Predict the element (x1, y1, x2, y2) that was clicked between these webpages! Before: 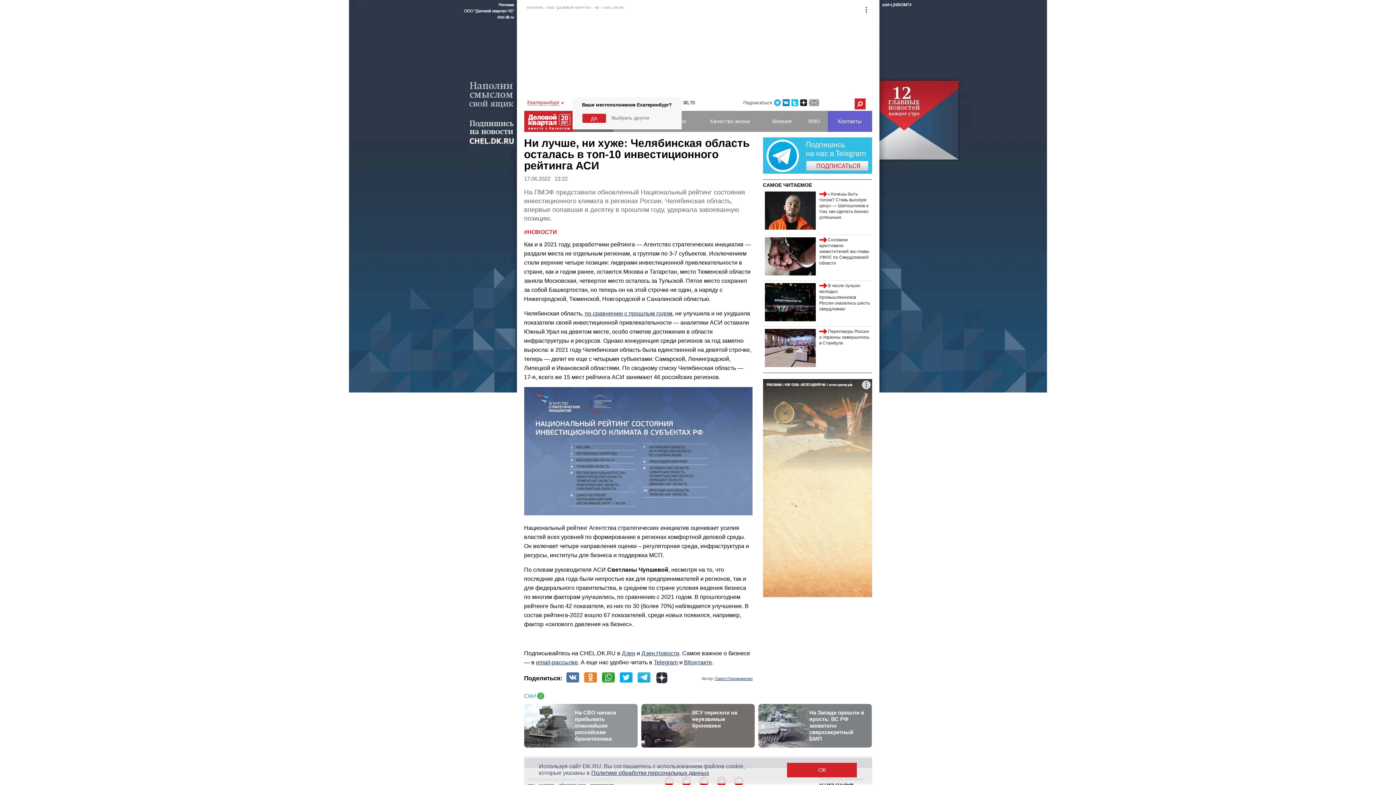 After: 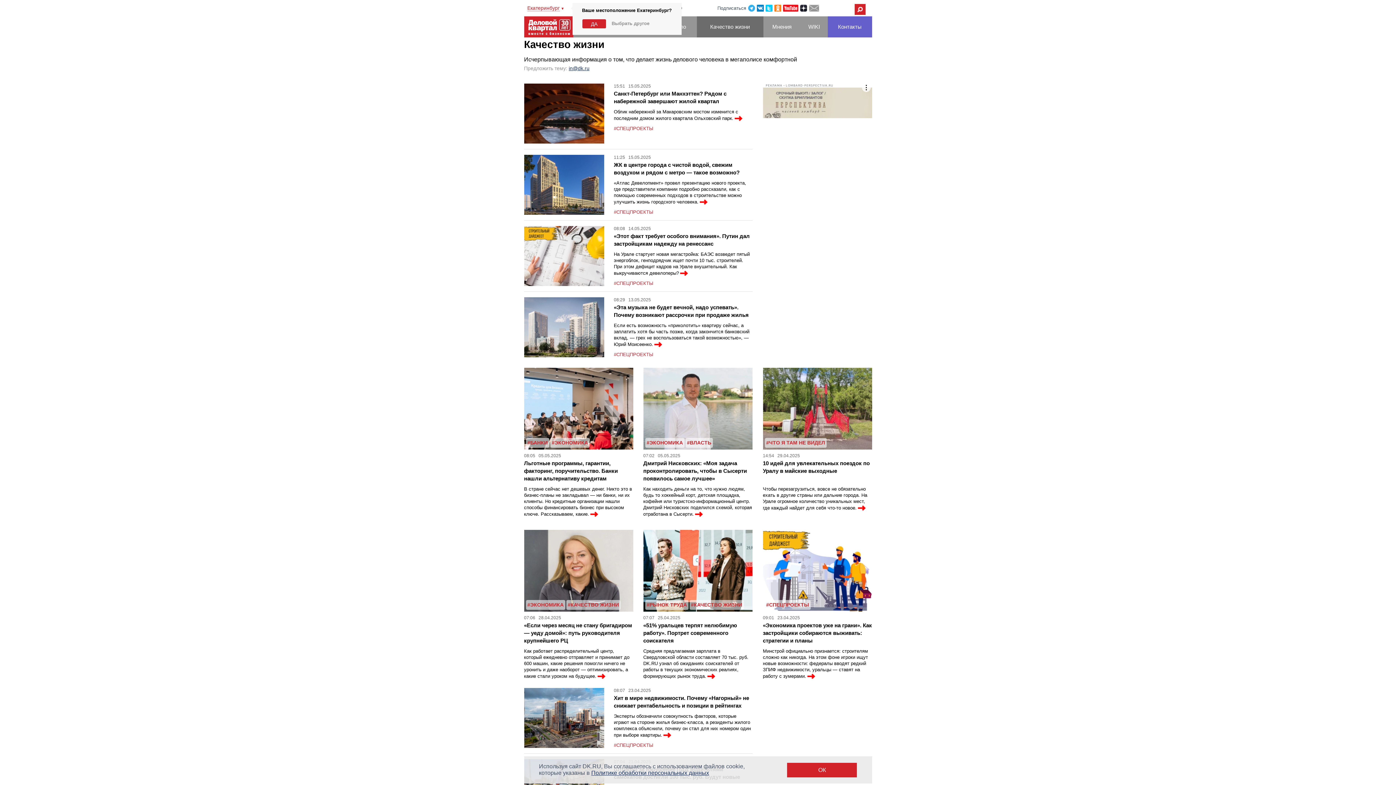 Action: bbox: (696, 16, 763, 37) label: Качество жизни